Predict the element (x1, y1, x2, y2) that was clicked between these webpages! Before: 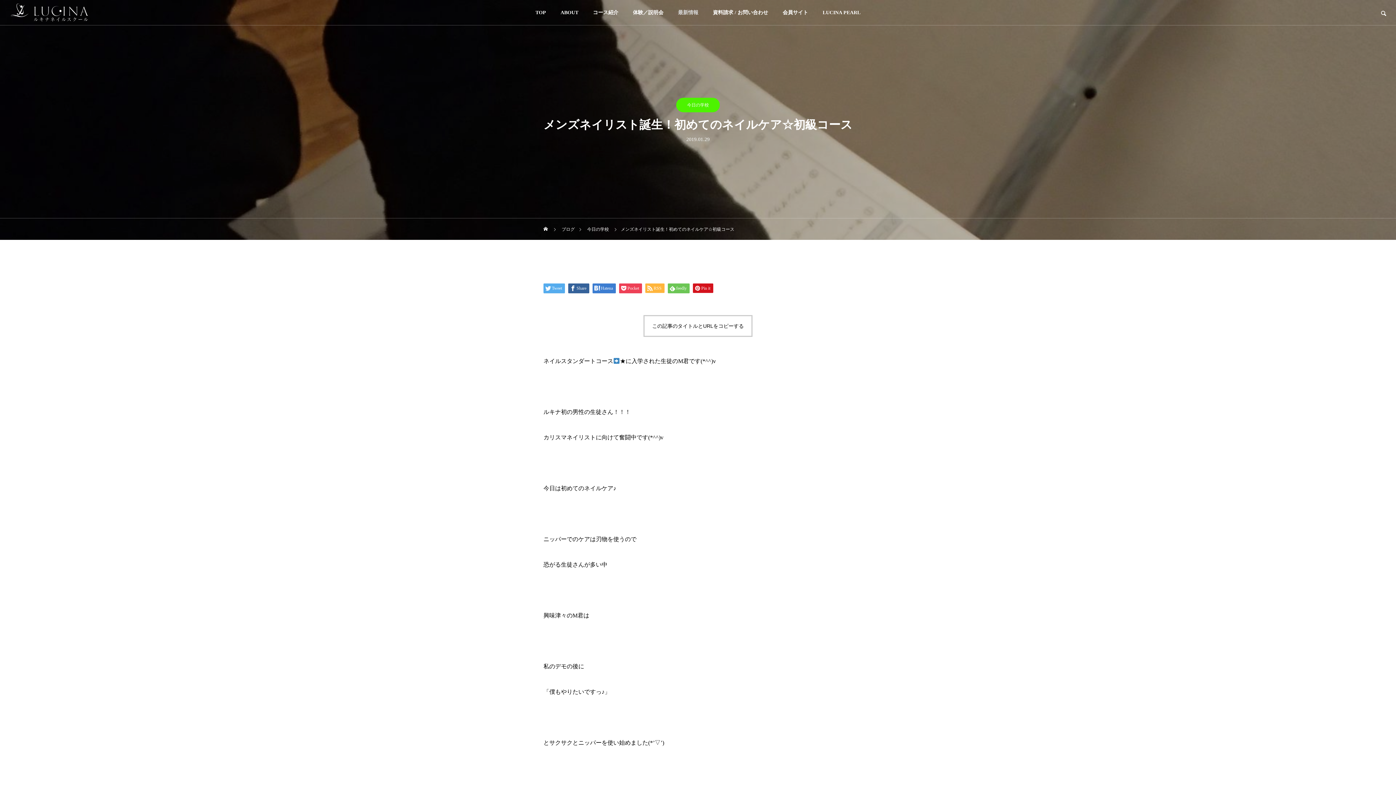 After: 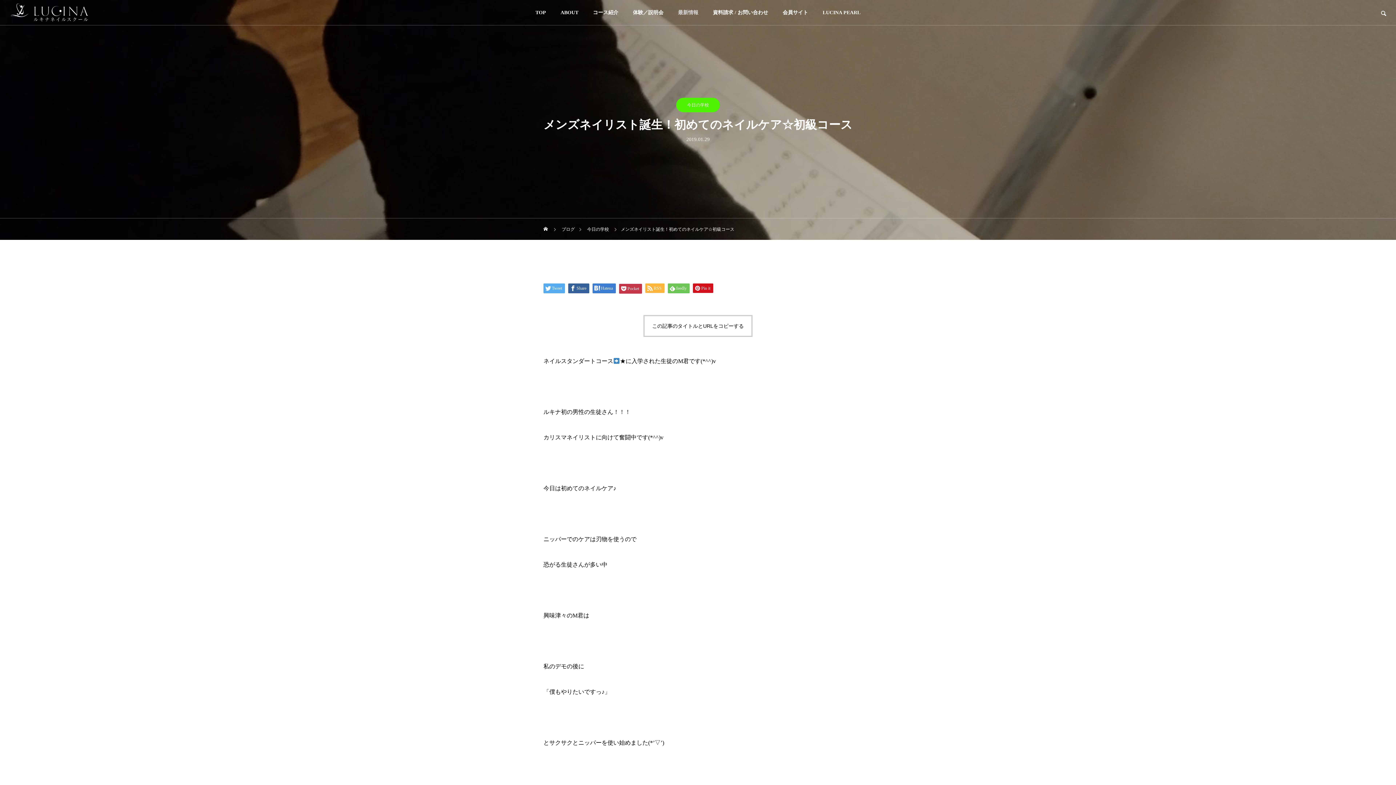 Action: label: Pocket bbox: (619, 283, 642, 293)